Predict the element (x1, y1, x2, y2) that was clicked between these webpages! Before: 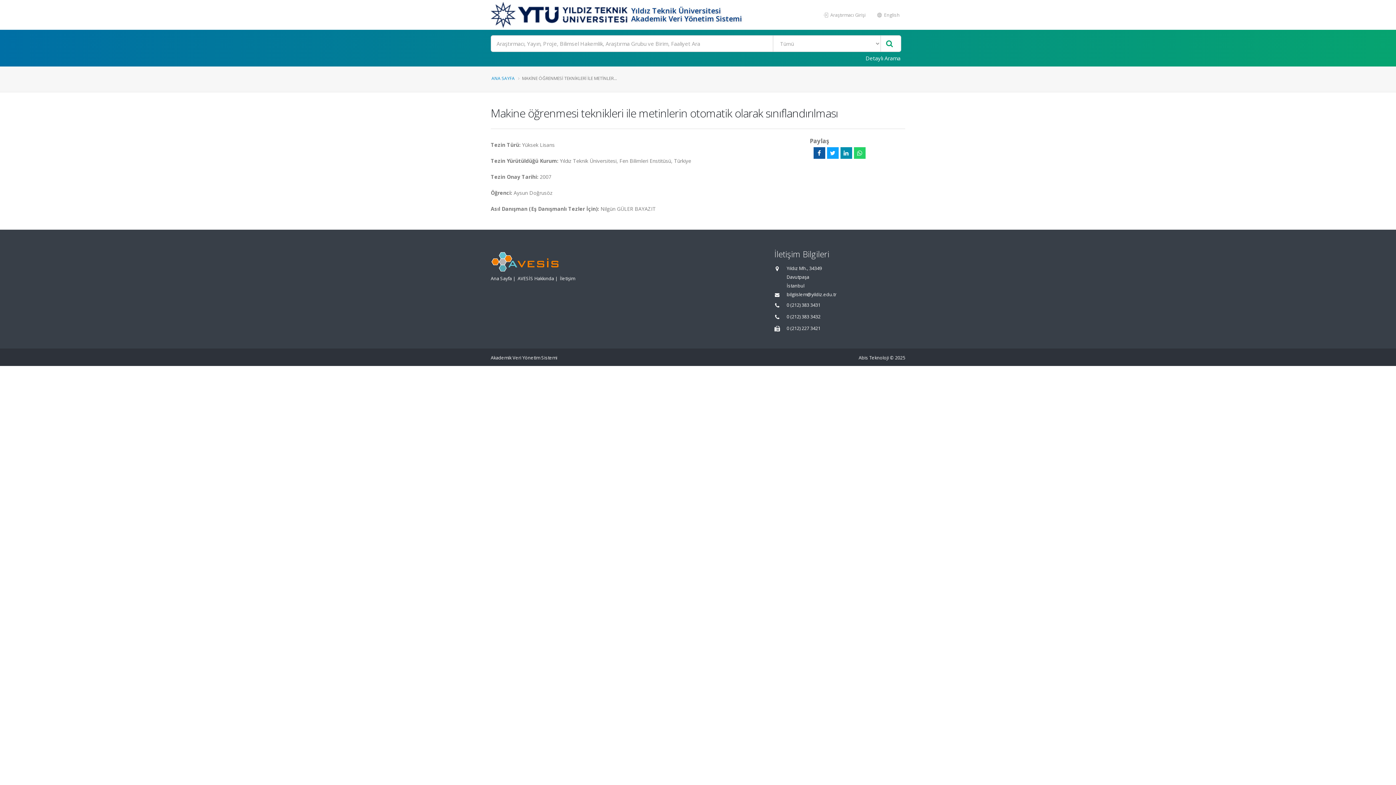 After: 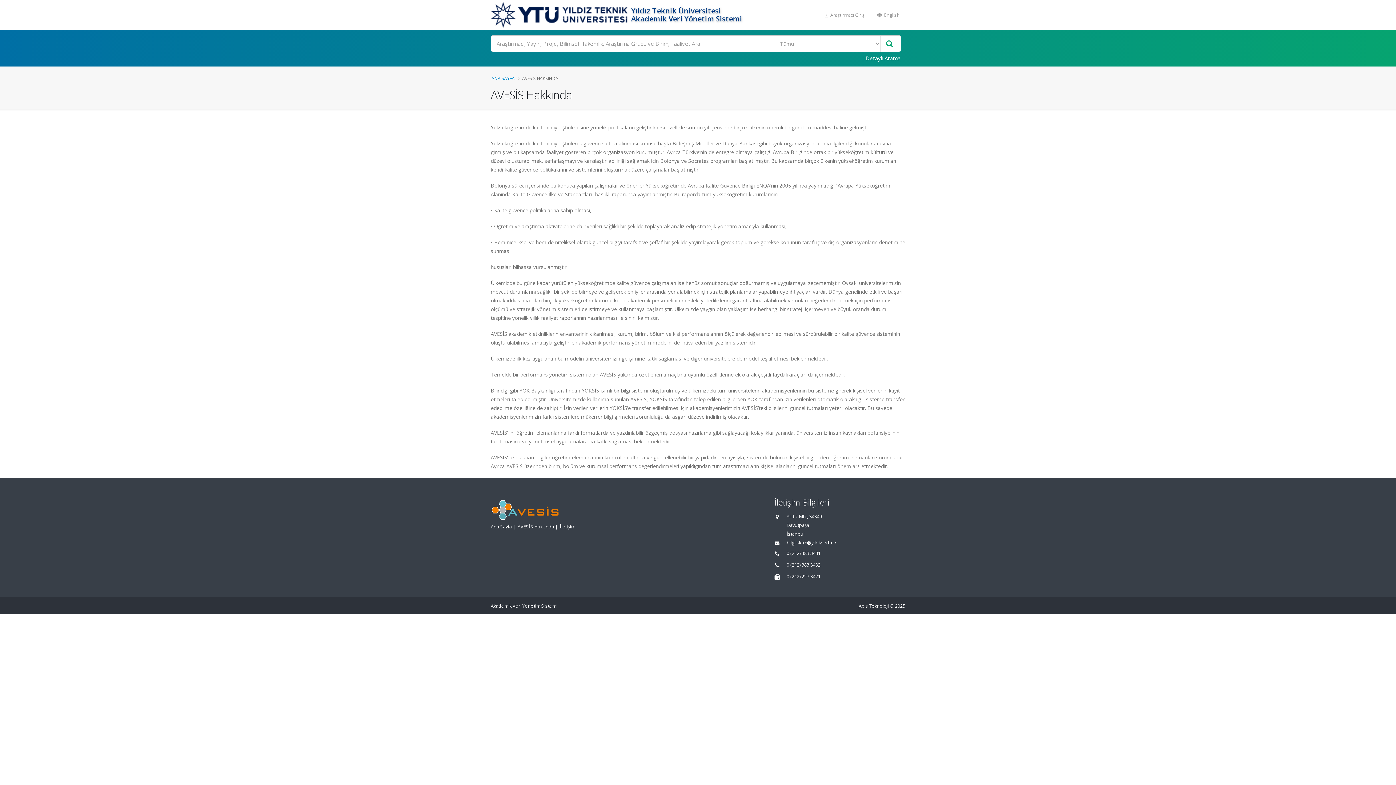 Action: bbox: (517, 275, 554, 281) label: AVESİS Hakkında